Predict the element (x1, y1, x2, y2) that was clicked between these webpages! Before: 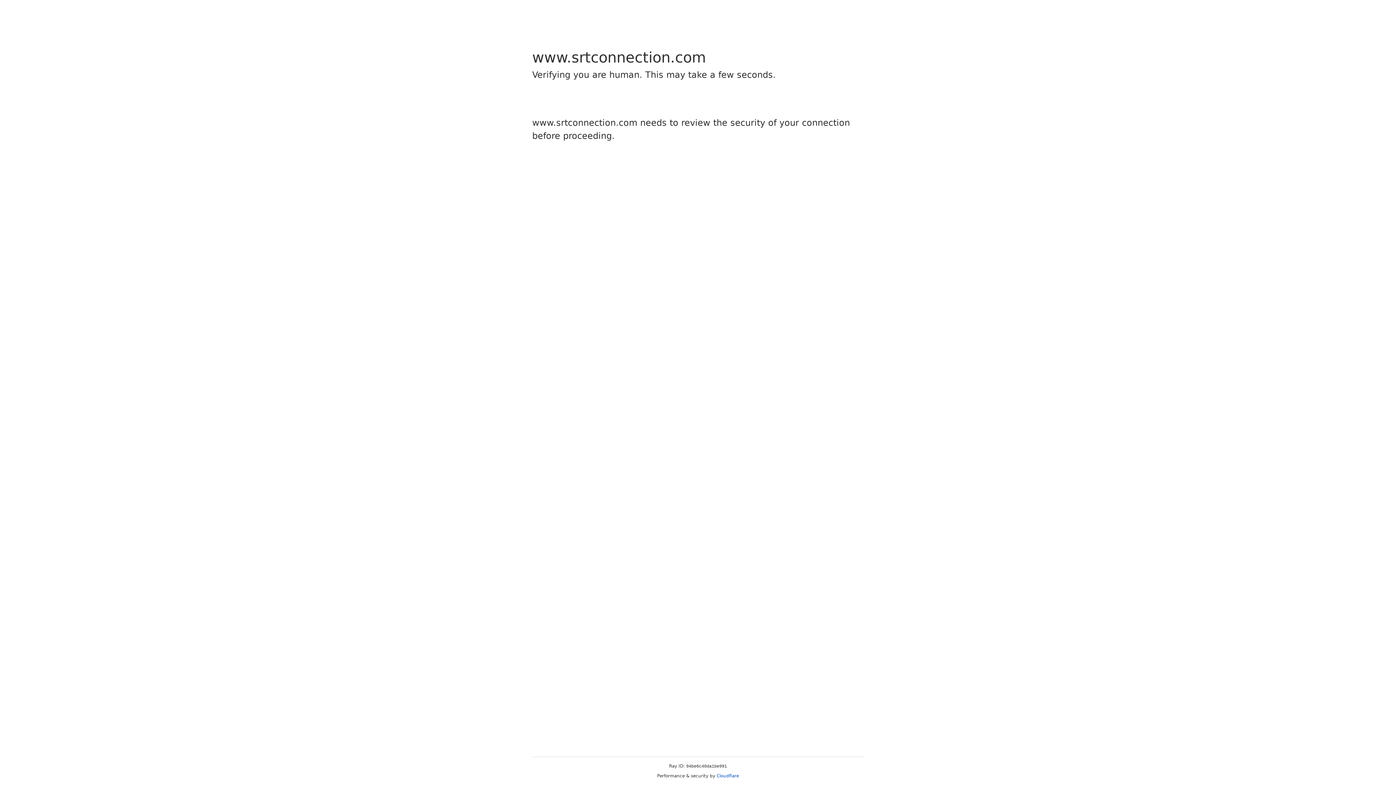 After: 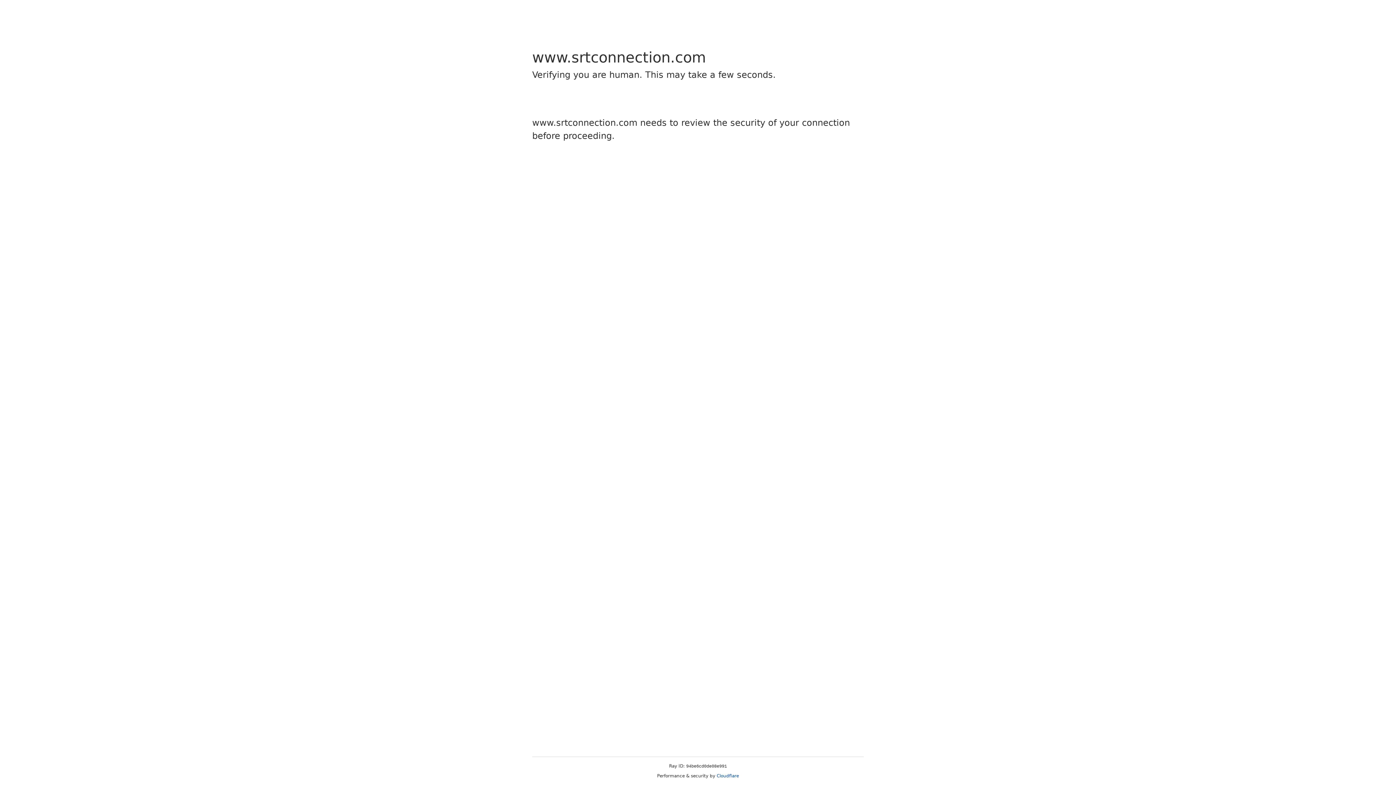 Action: bbox: (716, 773, 739, 778) label: Cloudflare